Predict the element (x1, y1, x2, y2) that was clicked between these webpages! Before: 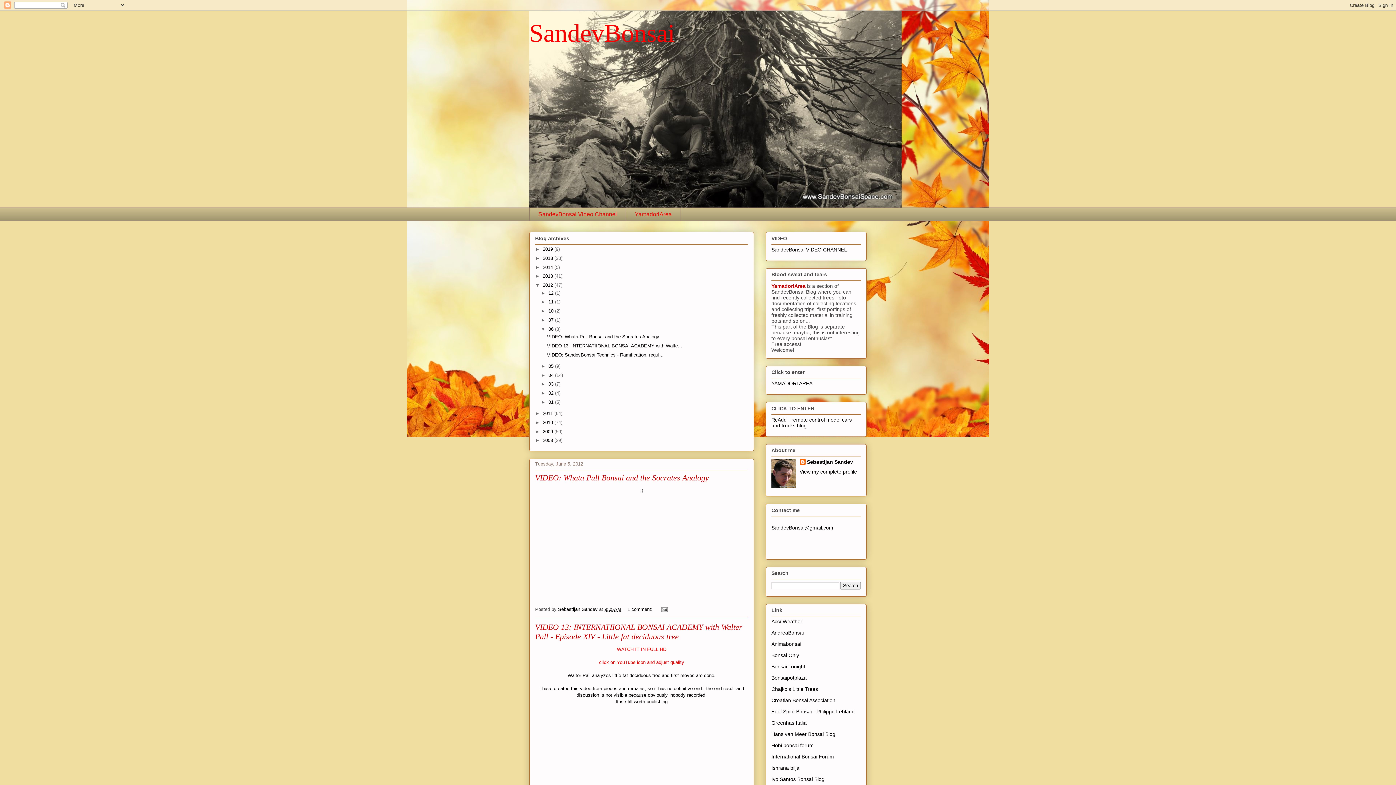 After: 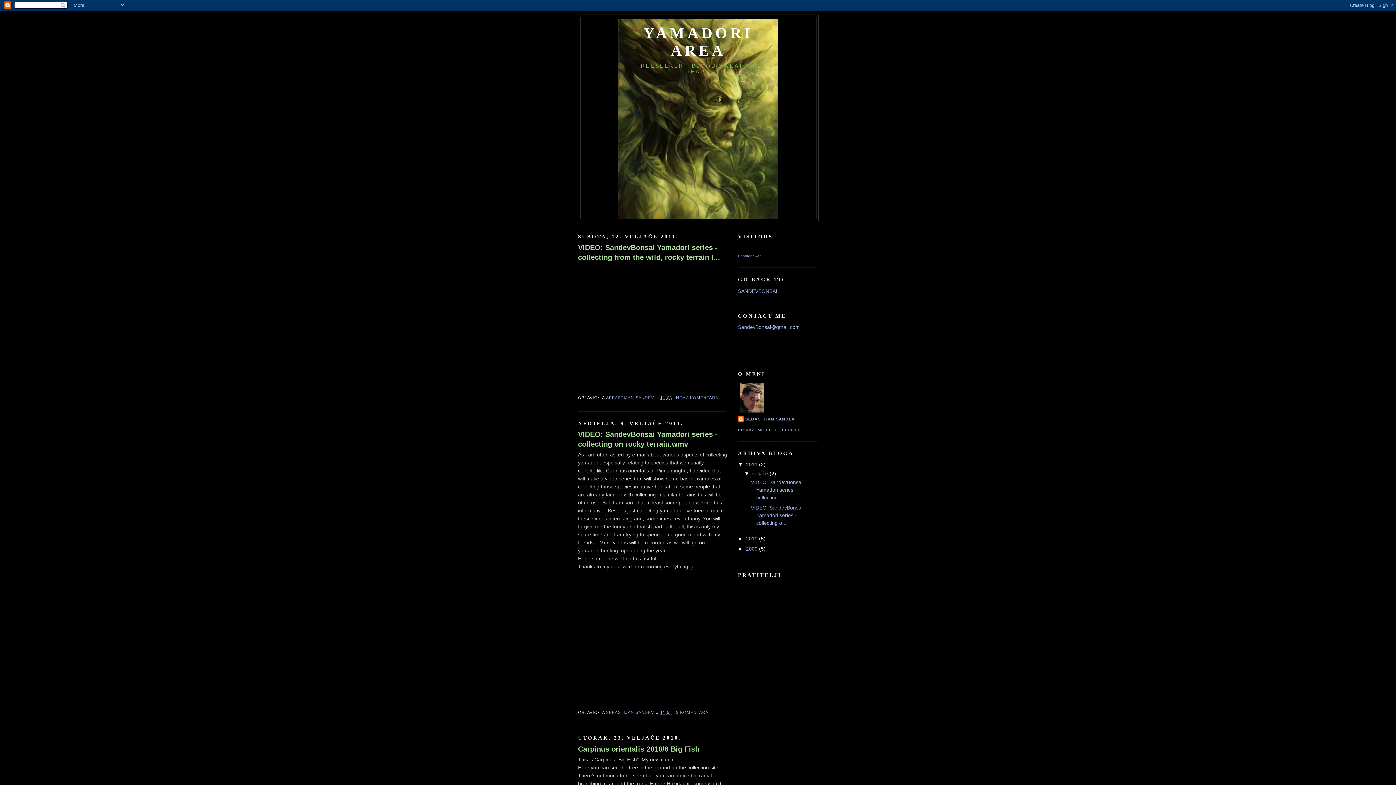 Action: bbox: (625, 207, 681, 221) label: YamadoriArea